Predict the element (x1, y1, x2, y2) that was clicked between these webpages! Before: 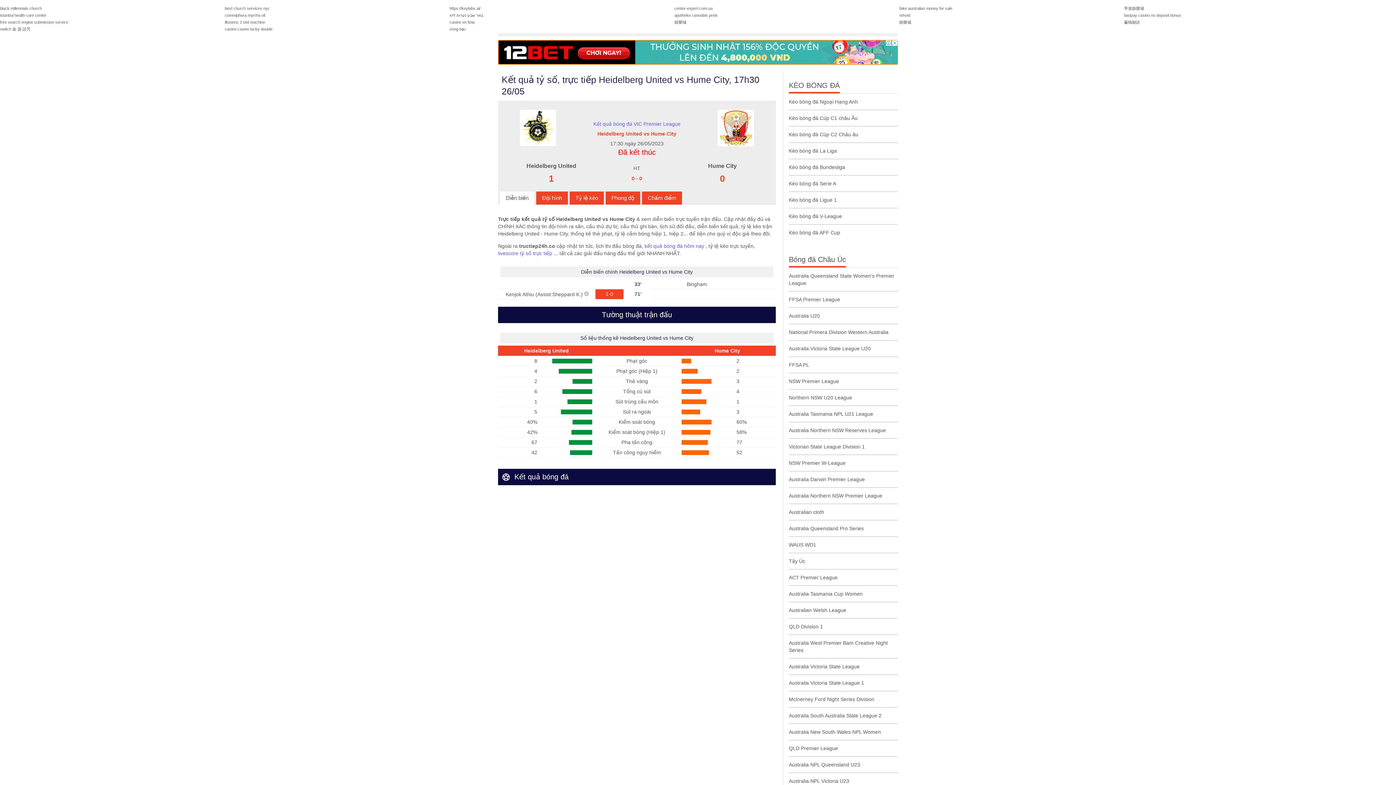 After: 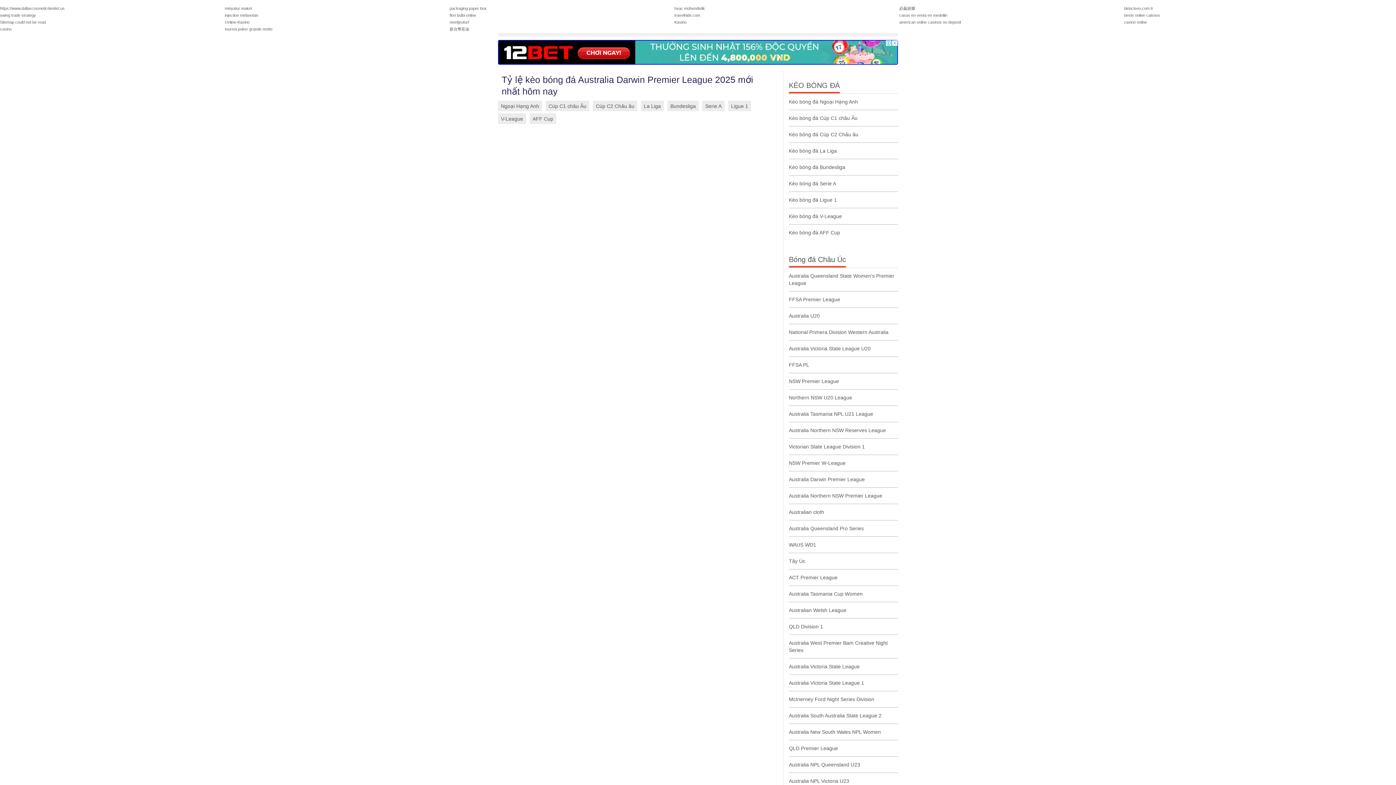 Action: bbox: (789, 471, 898, 487) label: Australia Darwin Premier League